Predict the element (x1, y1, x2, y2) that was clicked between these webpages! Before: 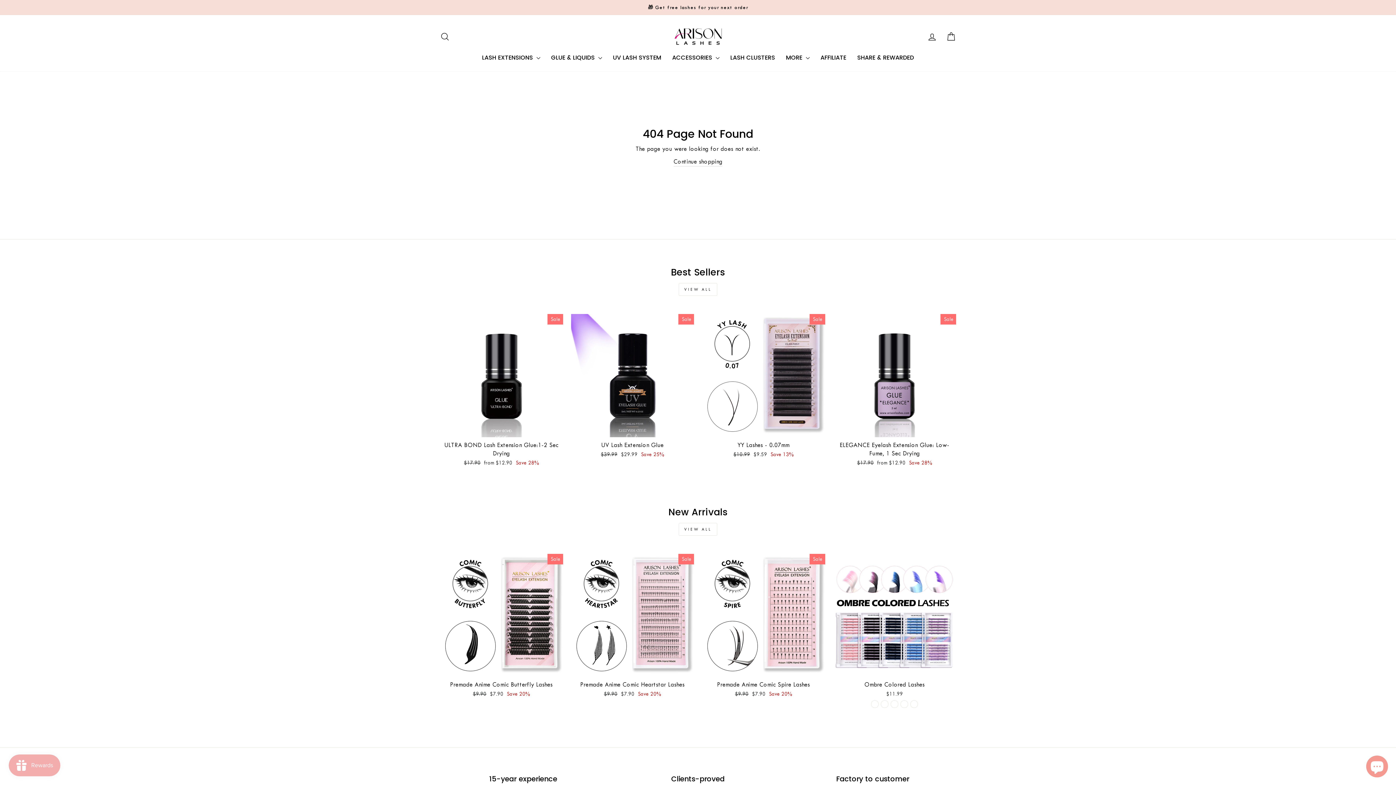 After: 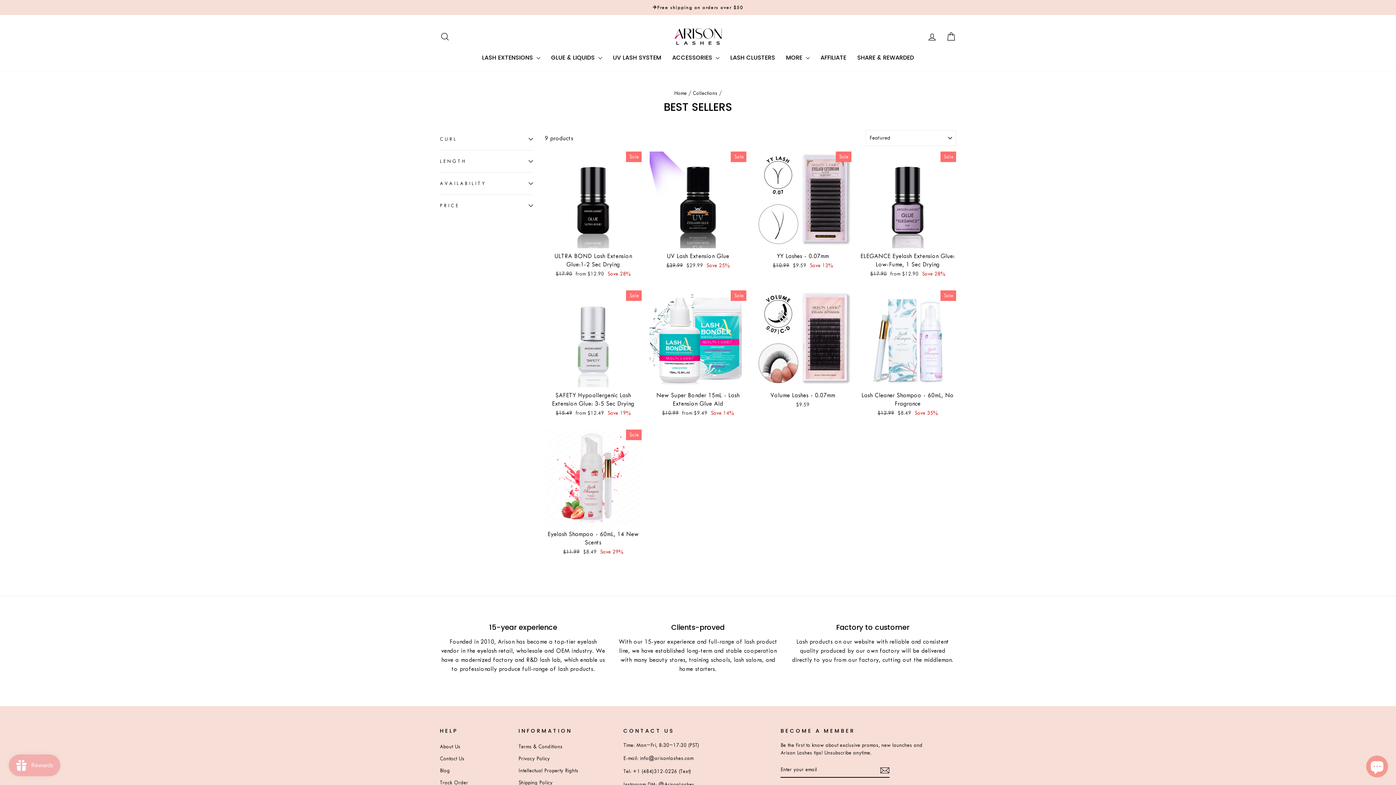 Action: label: VIEW ALL bbox: (678, 283, 717, 296)